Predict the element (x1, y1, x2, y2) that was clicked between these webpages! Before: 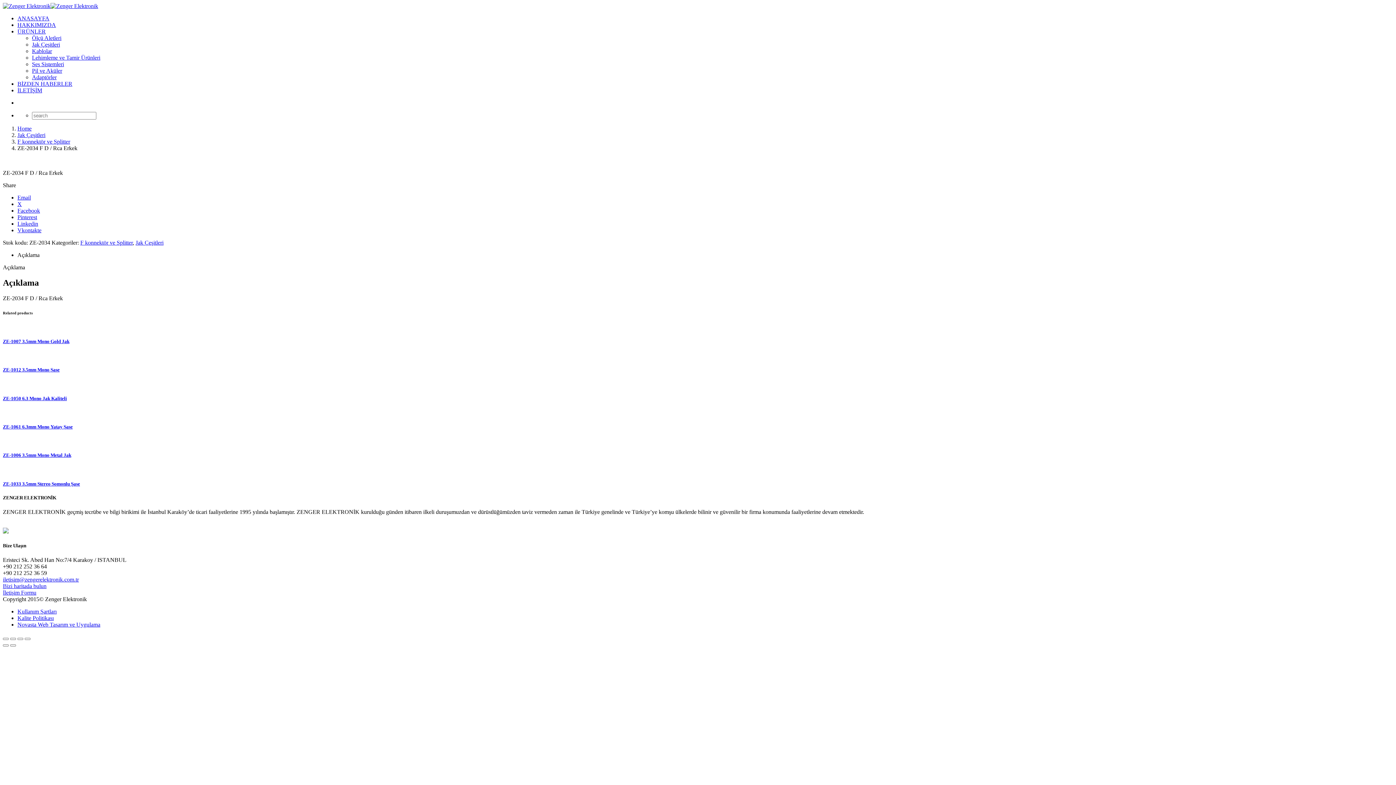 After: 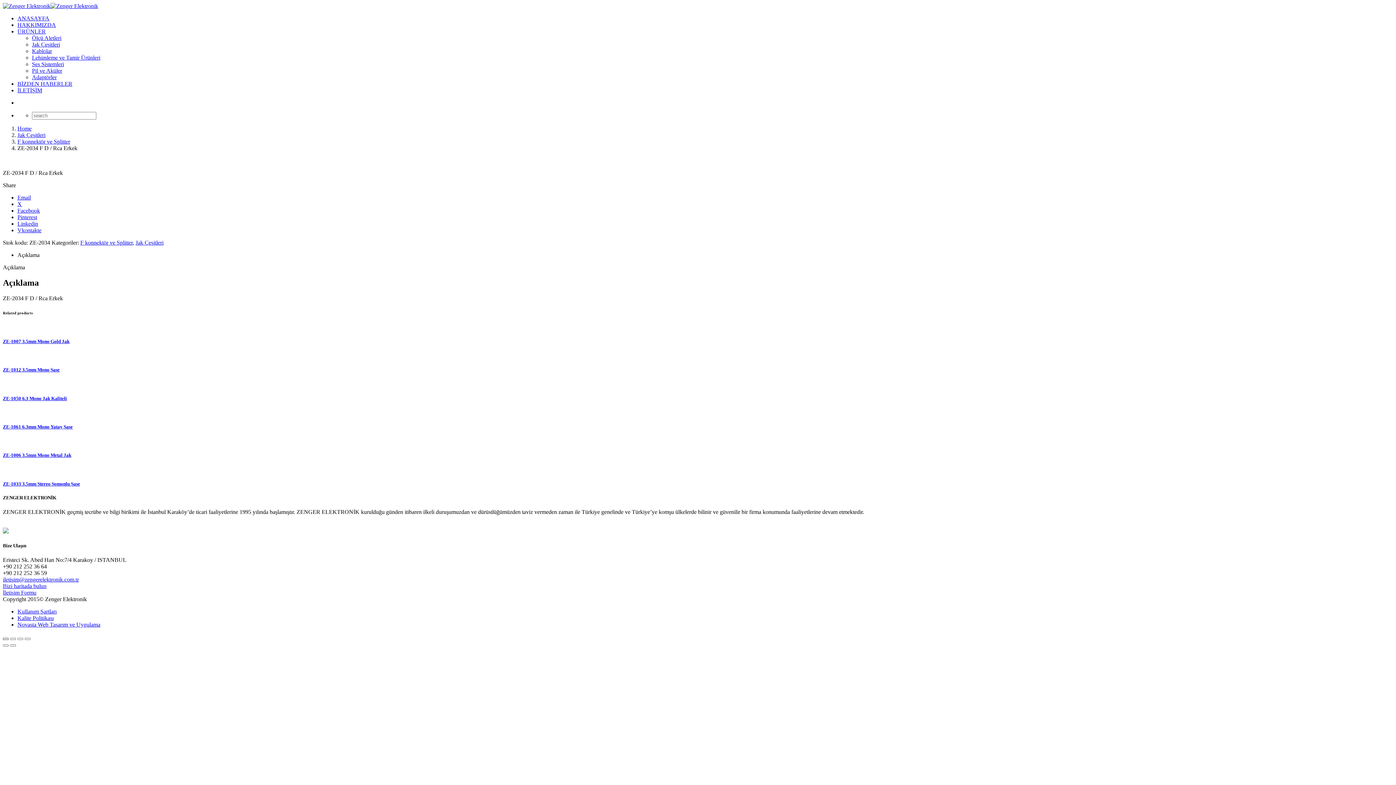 Action: label: Yakınlaştır/uzaklaştır bbox: (2, 638, 8, 640)